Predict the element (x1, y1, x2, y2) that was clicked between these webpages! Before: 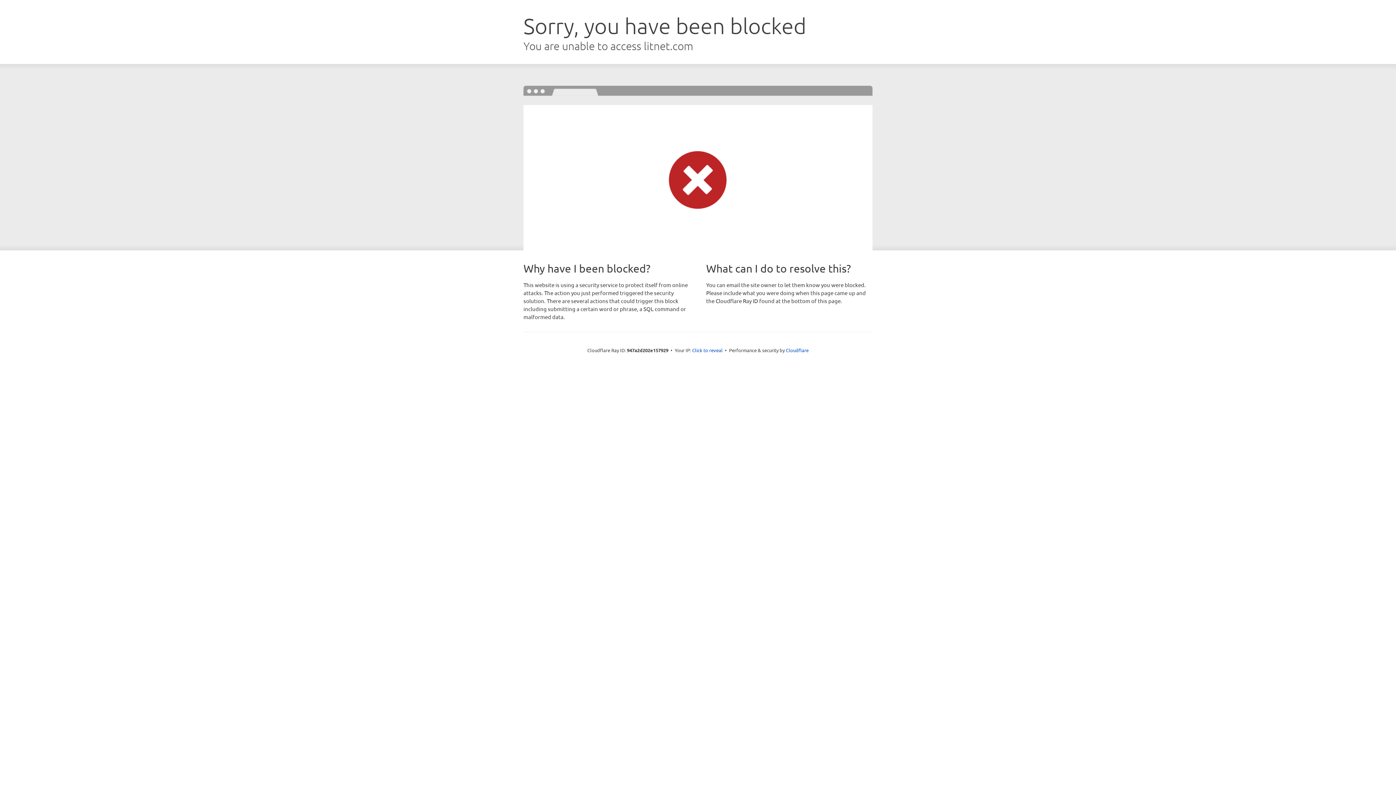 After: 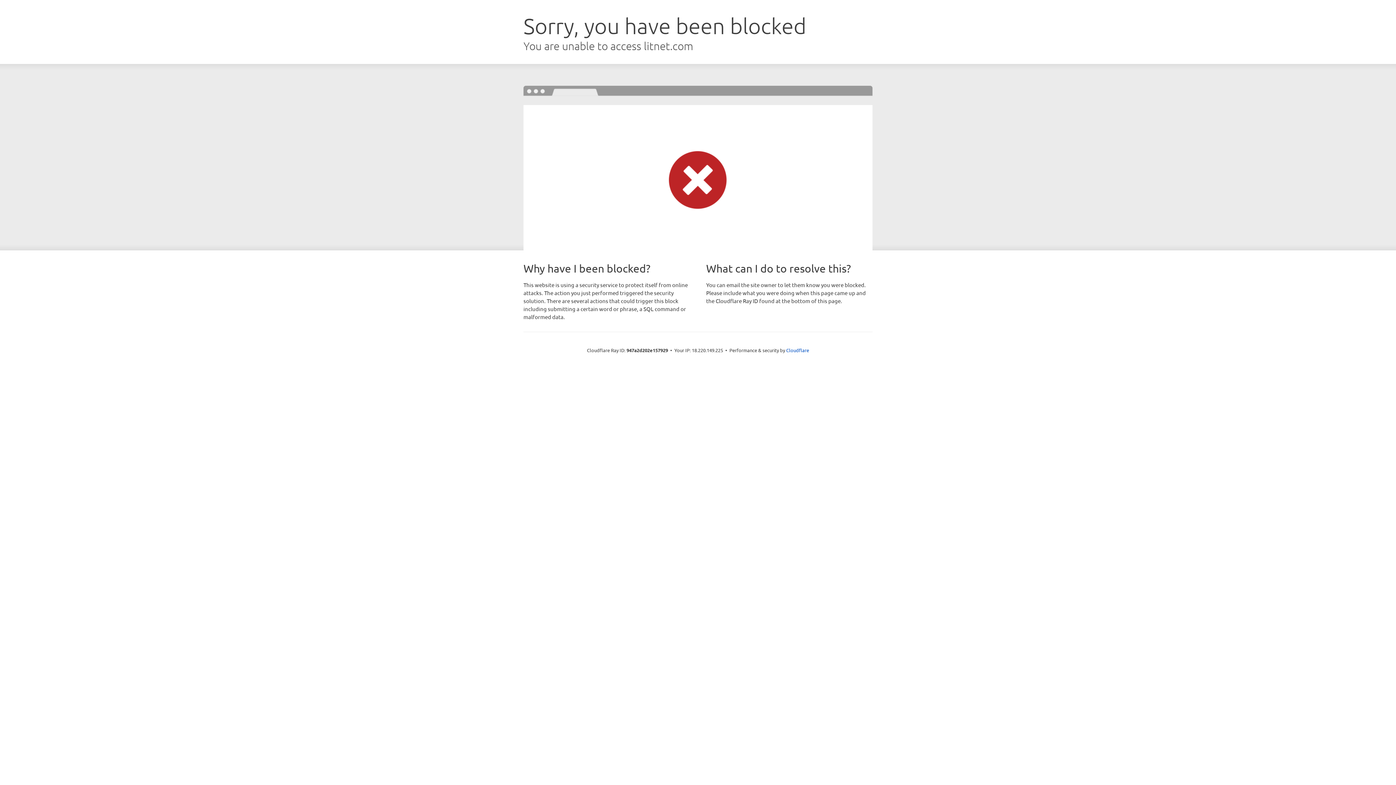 Action: bbox: (692, 346, 722, 353) label: Click to reveal